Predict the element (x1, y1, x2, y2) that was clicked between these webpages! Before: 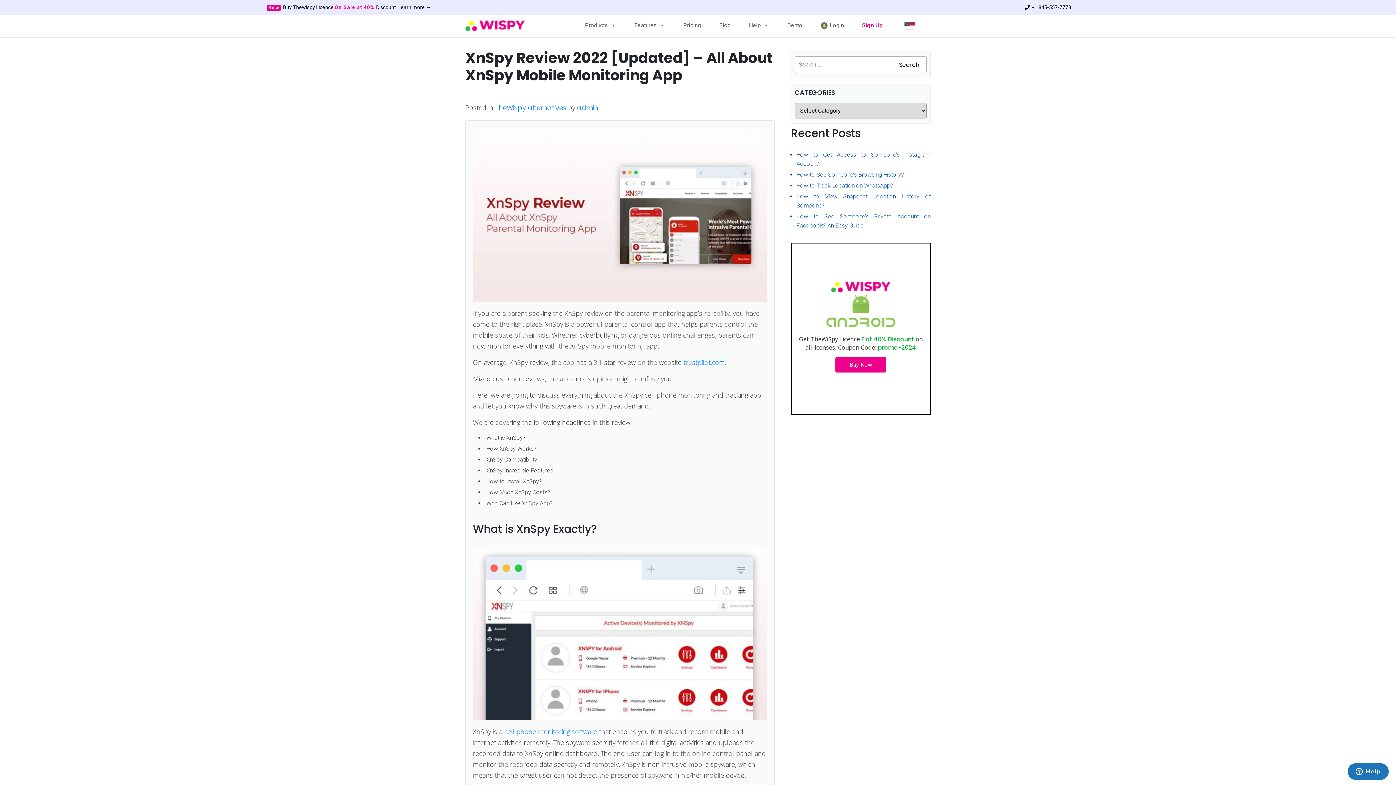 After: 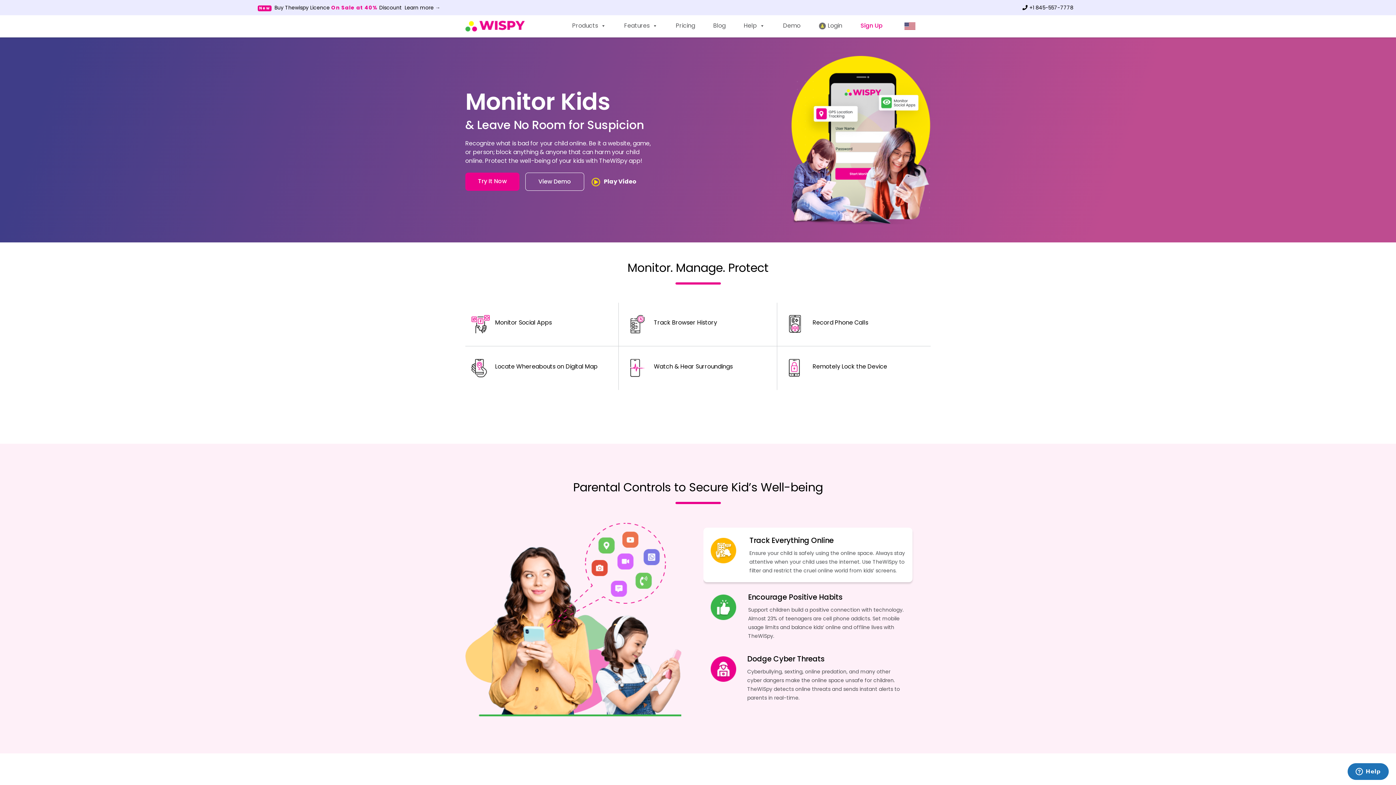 Action: bbox: (465, 21, 524, 28)